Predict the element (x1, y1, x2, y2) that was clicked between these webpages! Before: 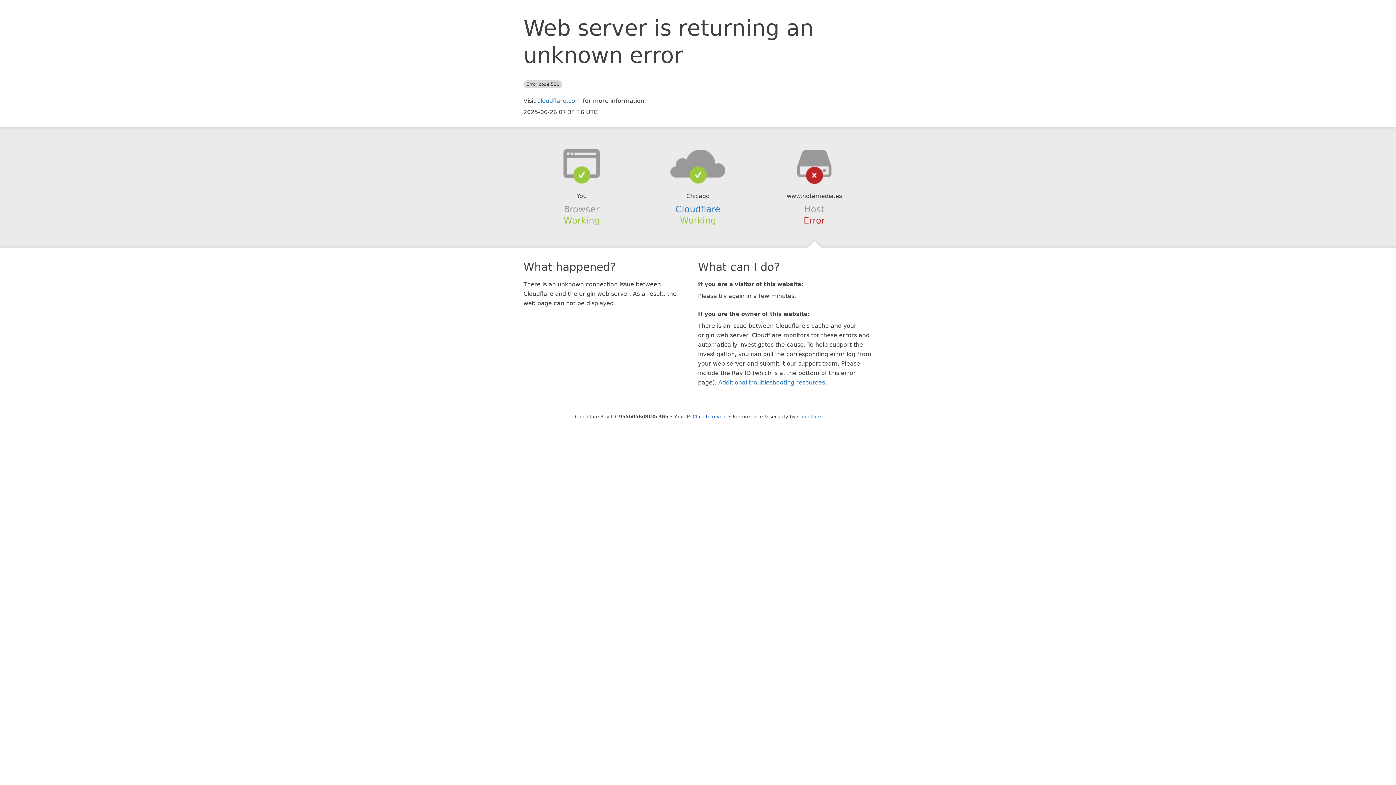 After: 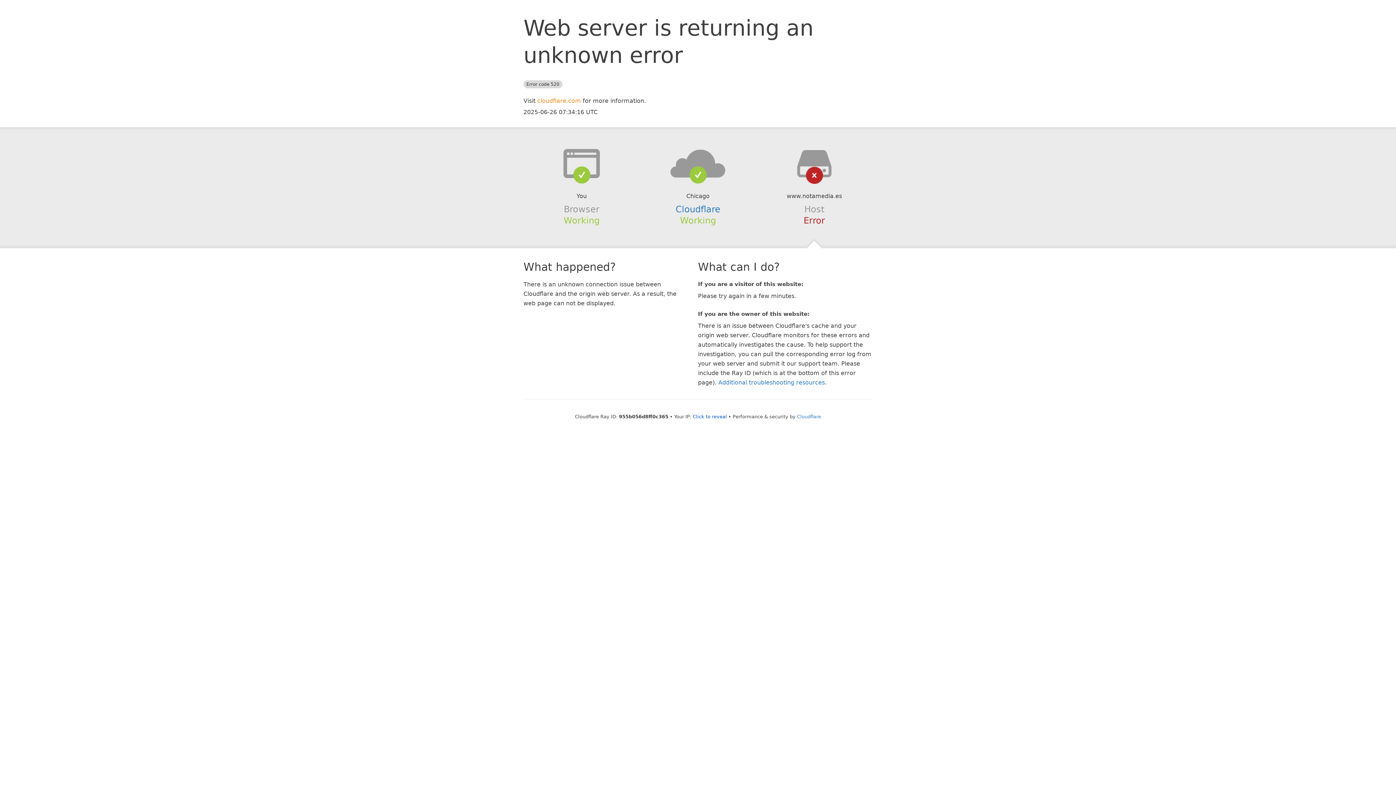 Action: label: cloudflare.com bbox: (537, 97, 581, 104)